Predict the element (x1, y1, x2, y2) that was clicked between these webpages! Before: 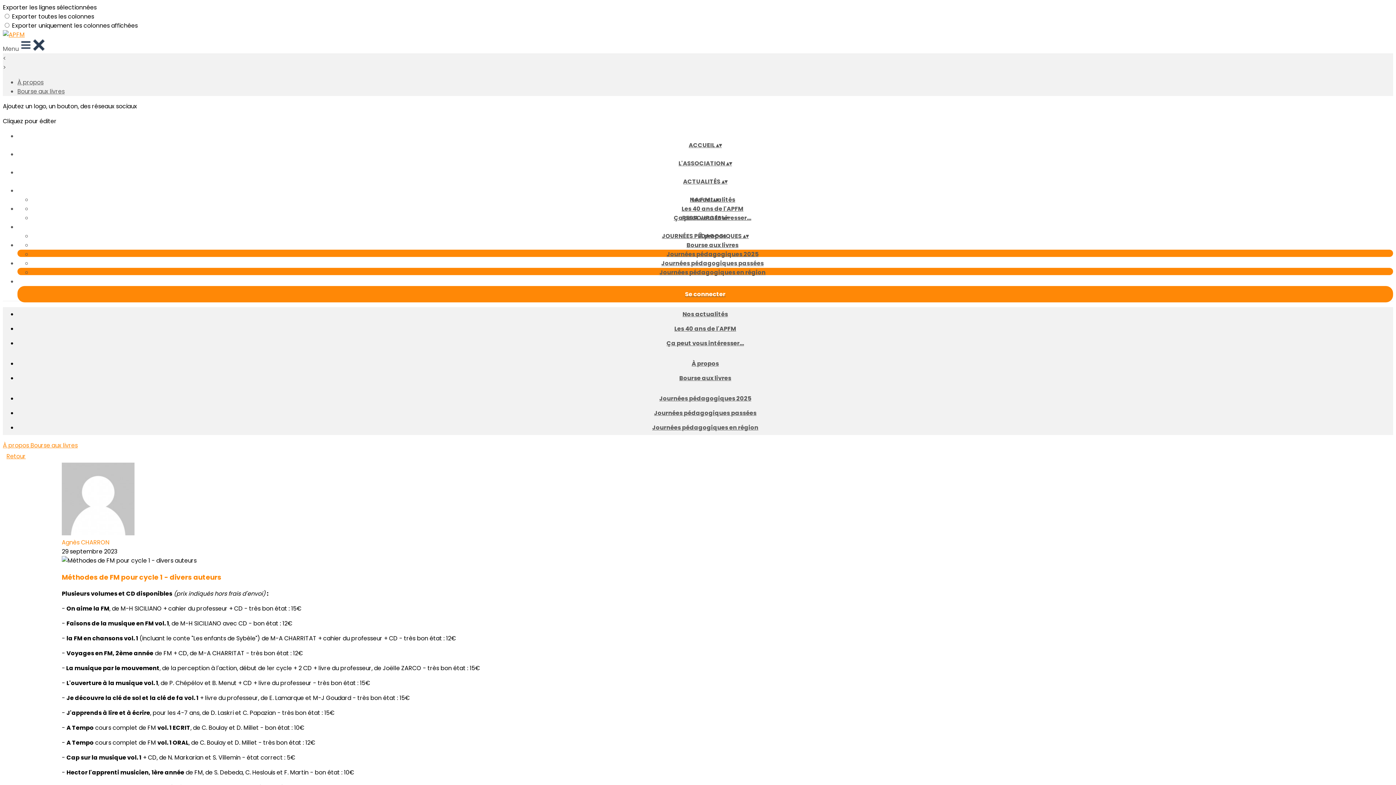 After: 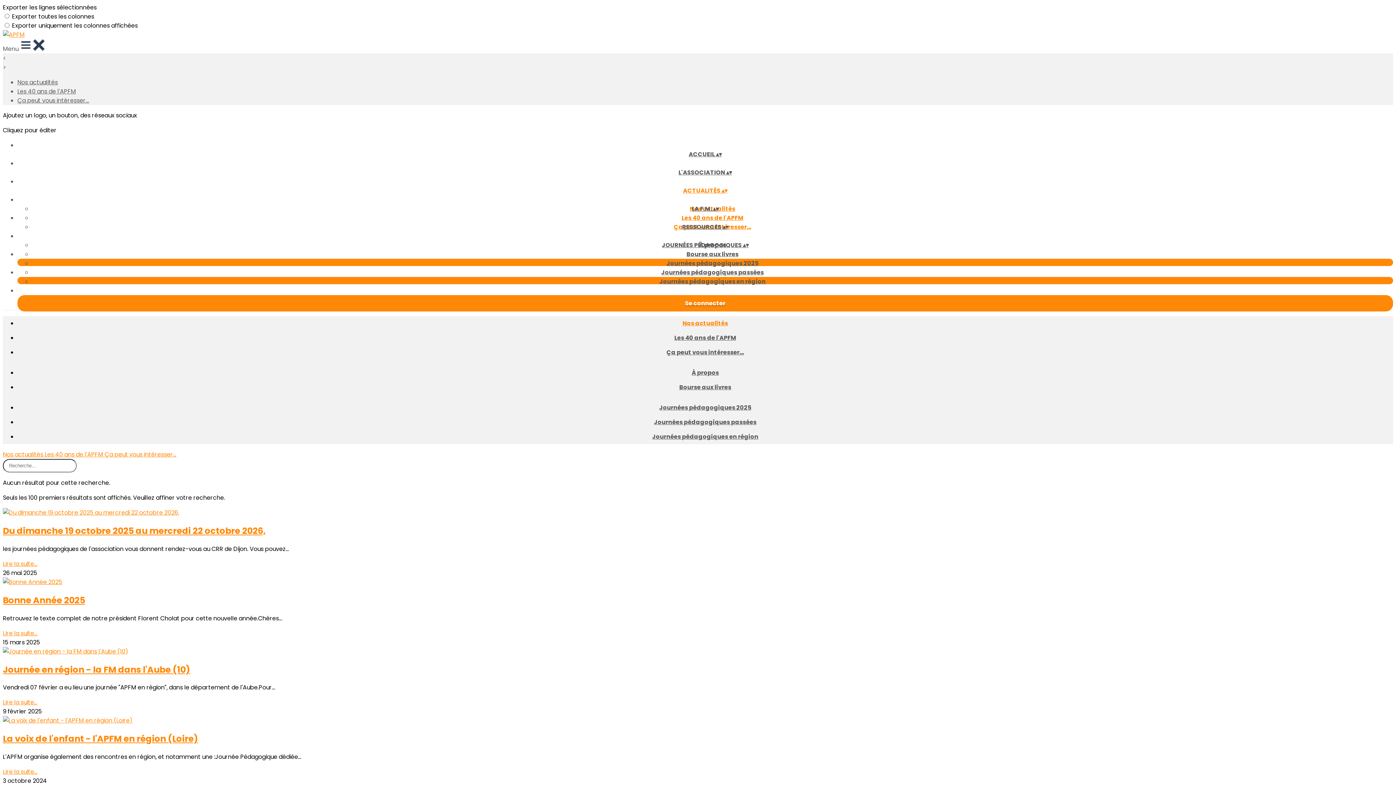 Action: bbox: (677, 310, 733, 318) label: Nos actualités